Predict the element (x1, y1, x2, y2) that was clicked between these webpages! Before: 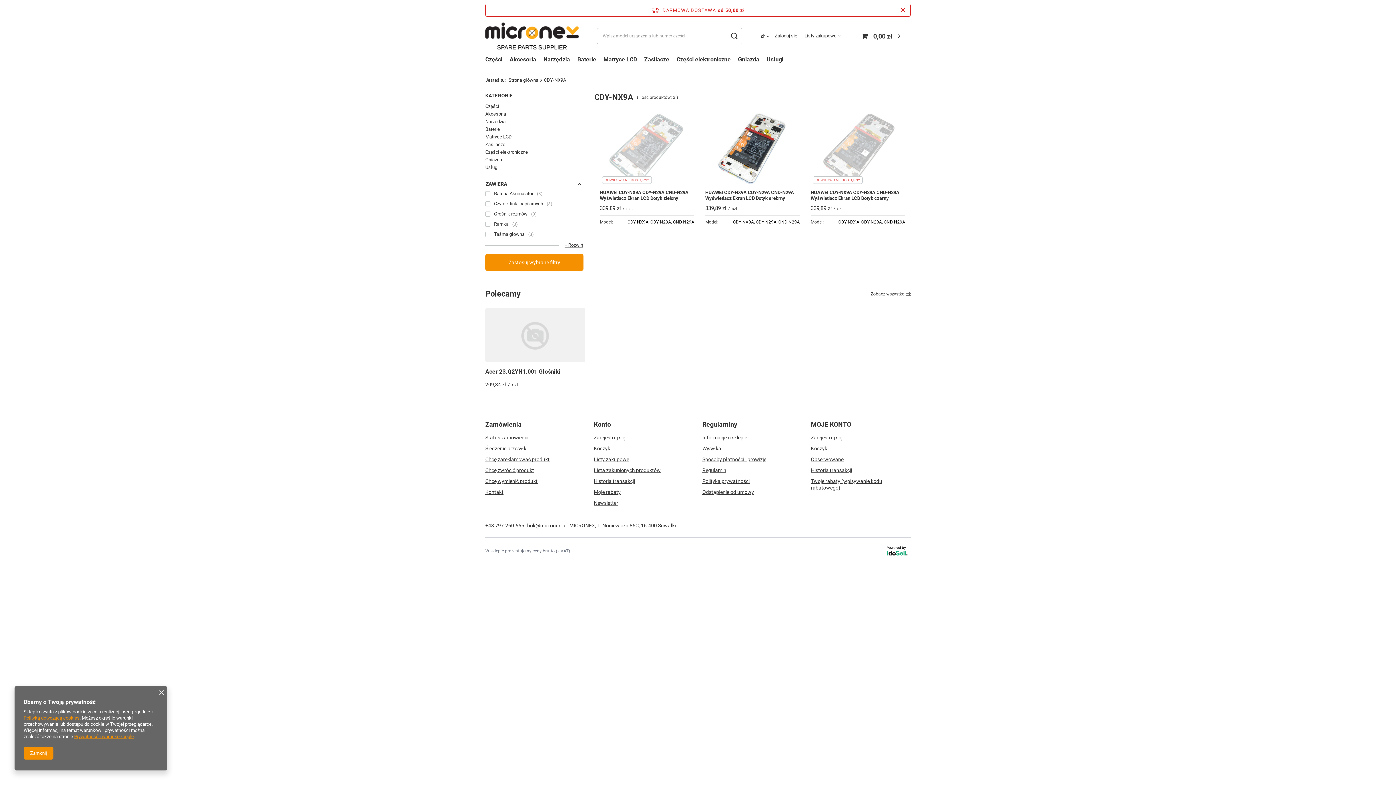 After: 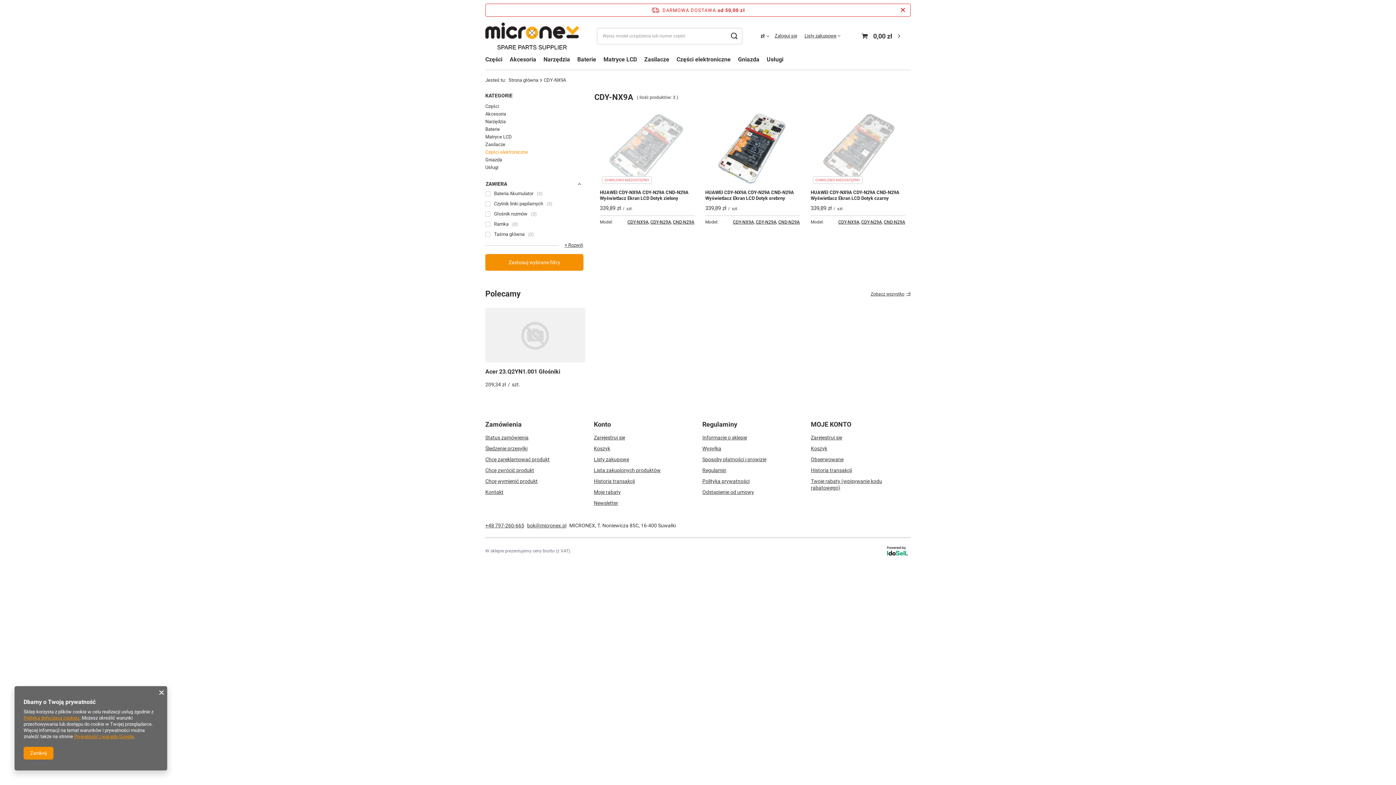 Action: bbox: (485, 148, 583, 156) label: Części elektroniczne